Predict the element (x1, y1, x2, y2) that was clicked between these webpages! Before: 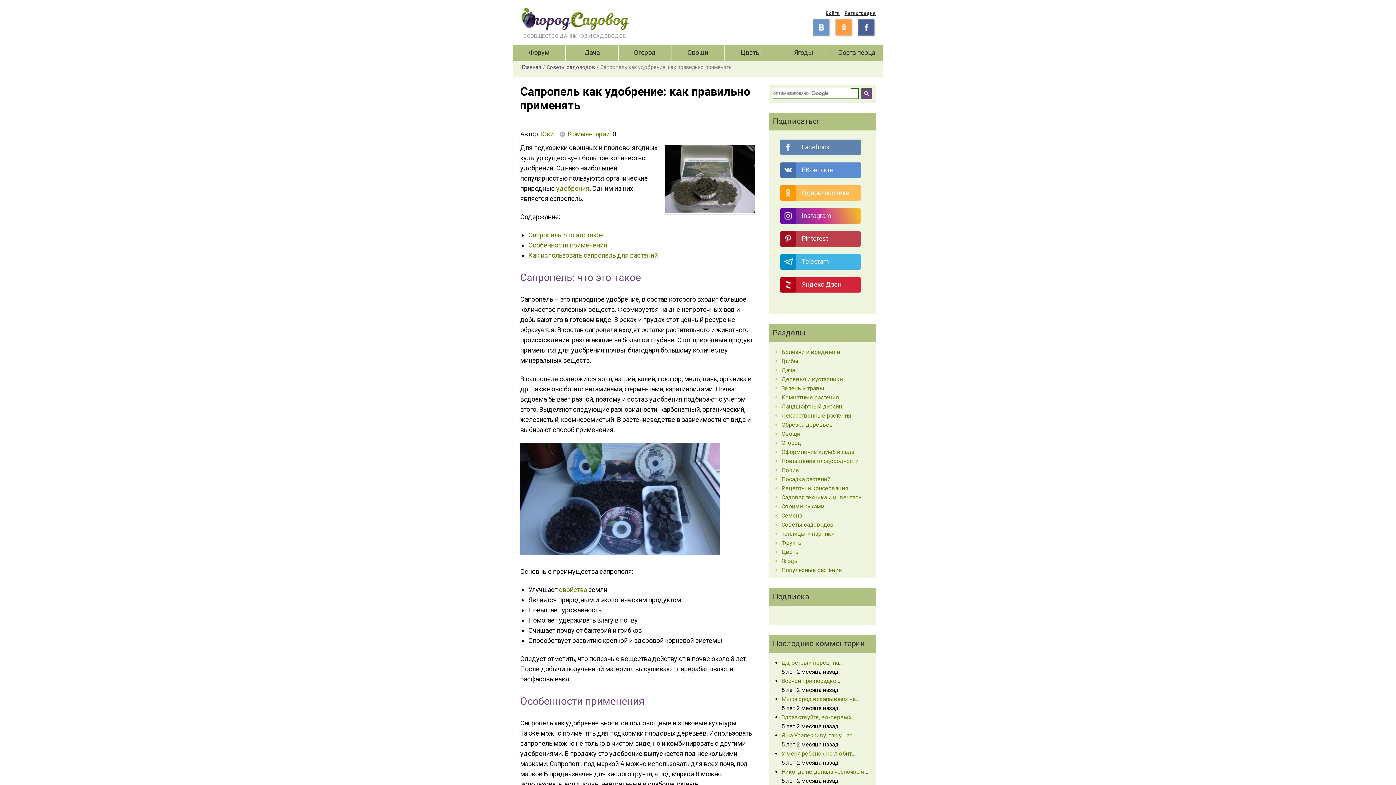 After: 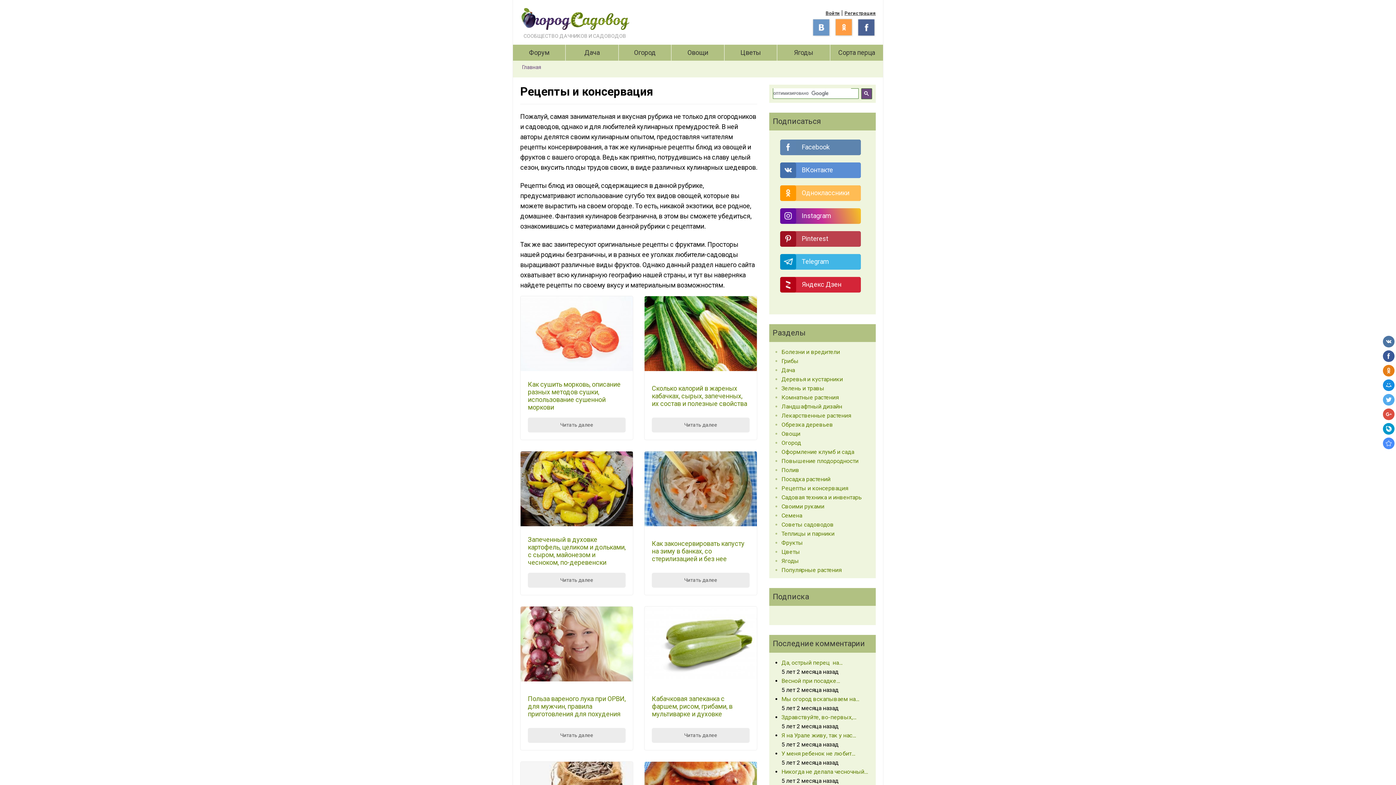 Action: bbox: (781, 483, 872, 492) label: Рецепты и консервация